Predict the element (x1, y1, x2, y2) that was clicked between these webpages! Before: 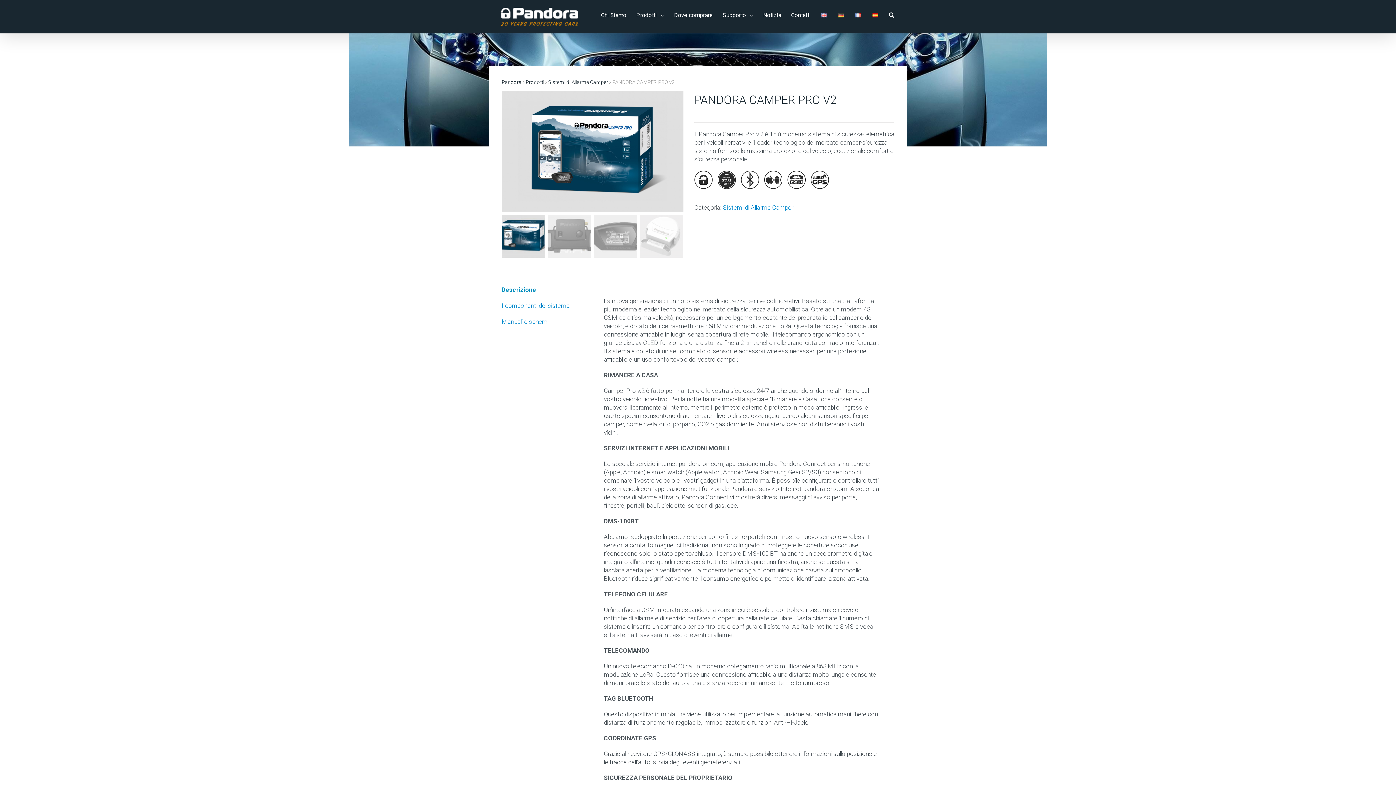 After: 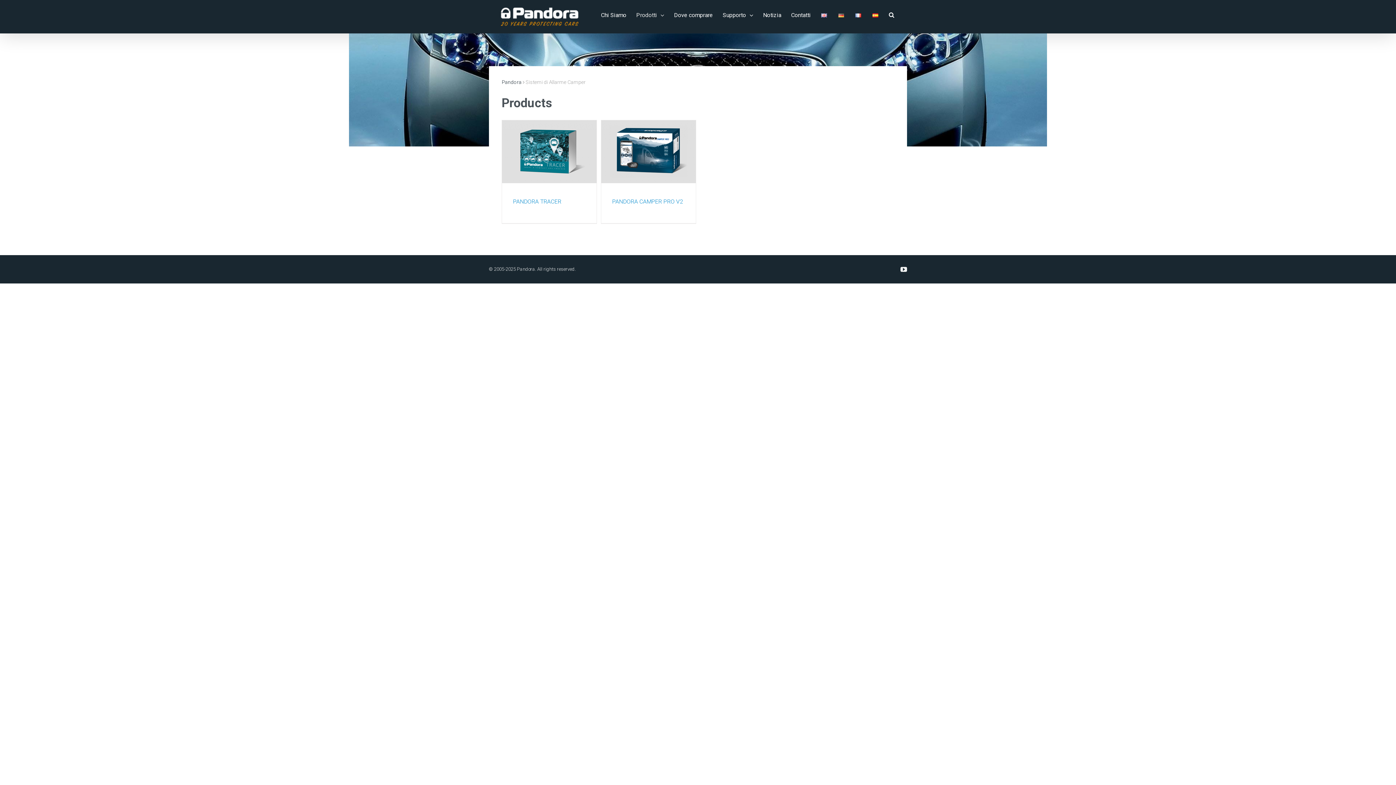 Action: bbox: (723, 204, 793, 211) label: Sistemi di Allarme Camper